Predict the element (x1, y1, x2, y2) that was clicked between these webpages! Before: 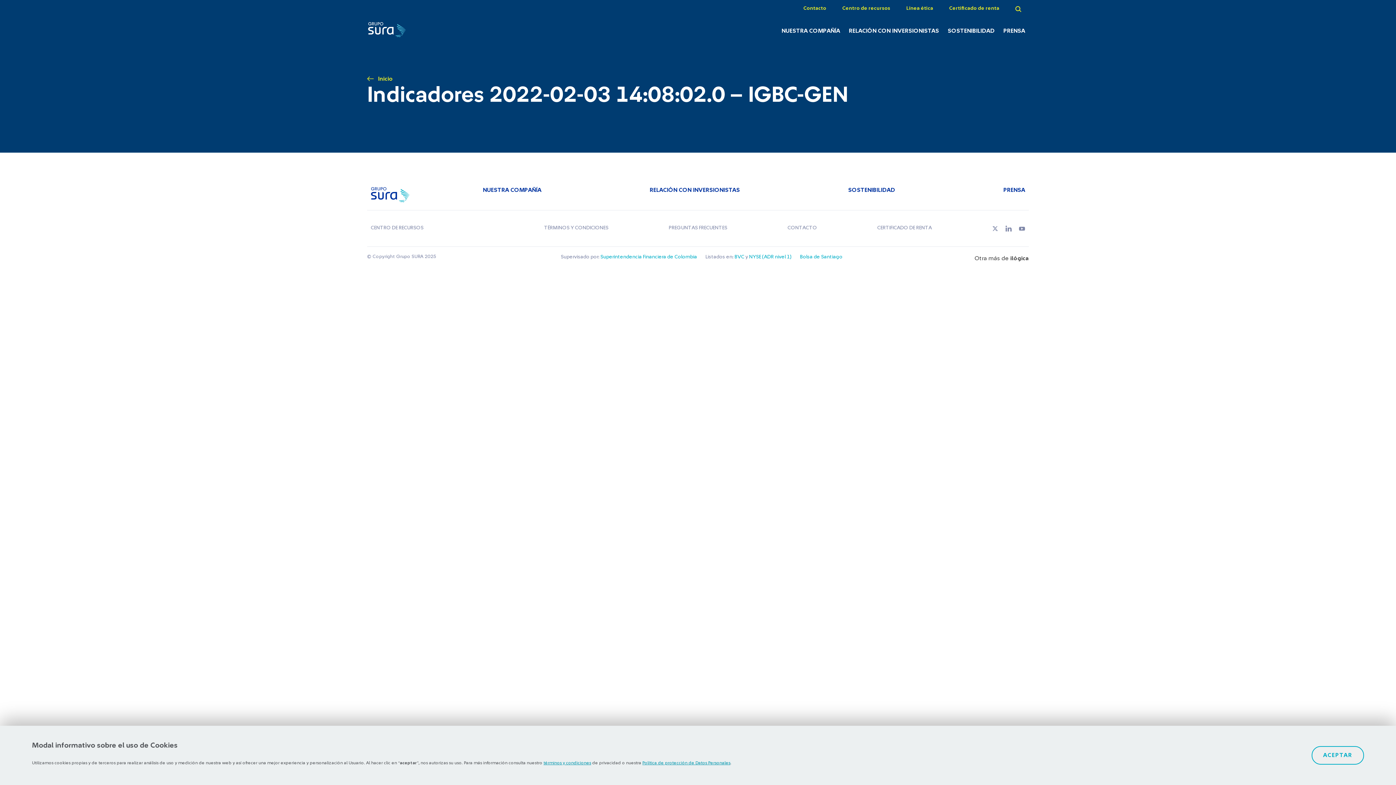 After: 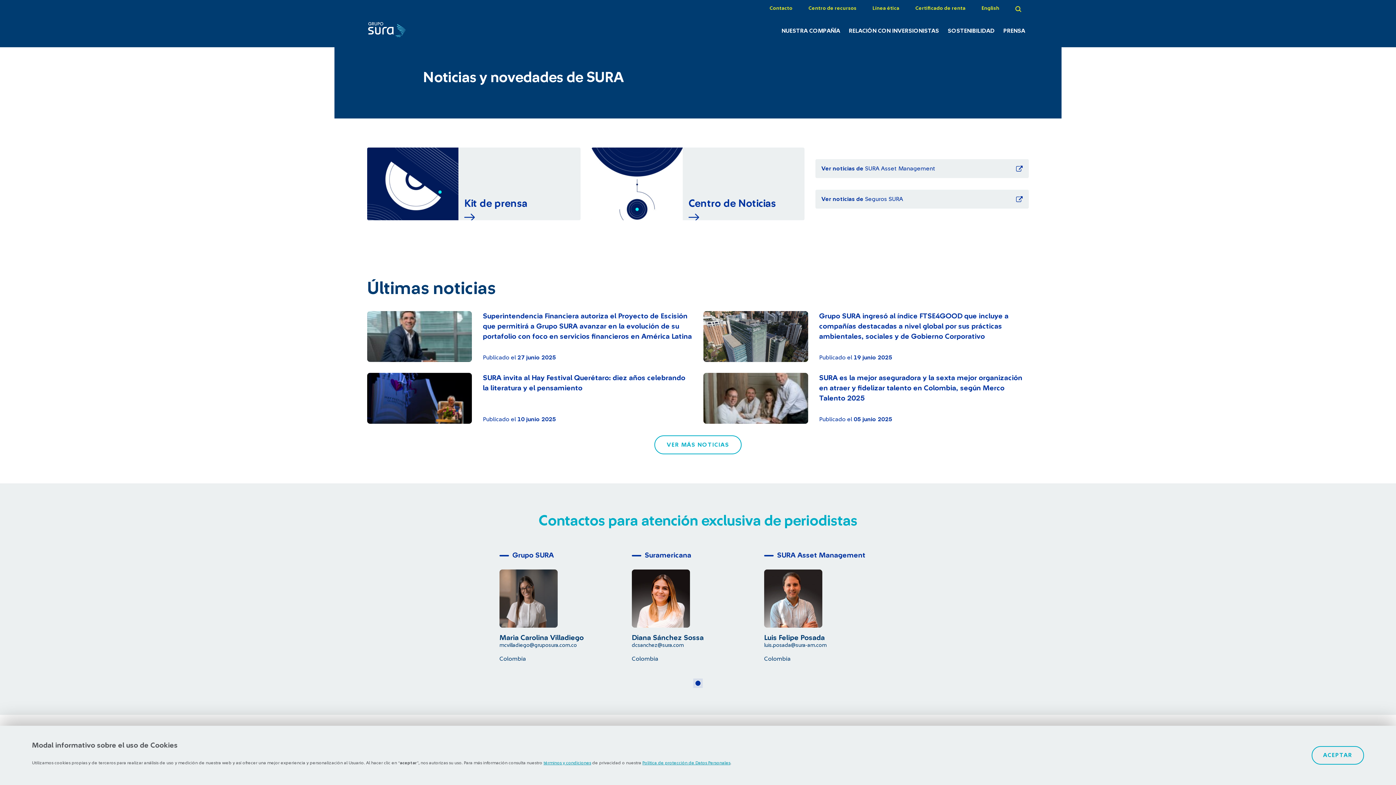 Action: label: PRENSA bbox: (999, 183, 1029, 197)